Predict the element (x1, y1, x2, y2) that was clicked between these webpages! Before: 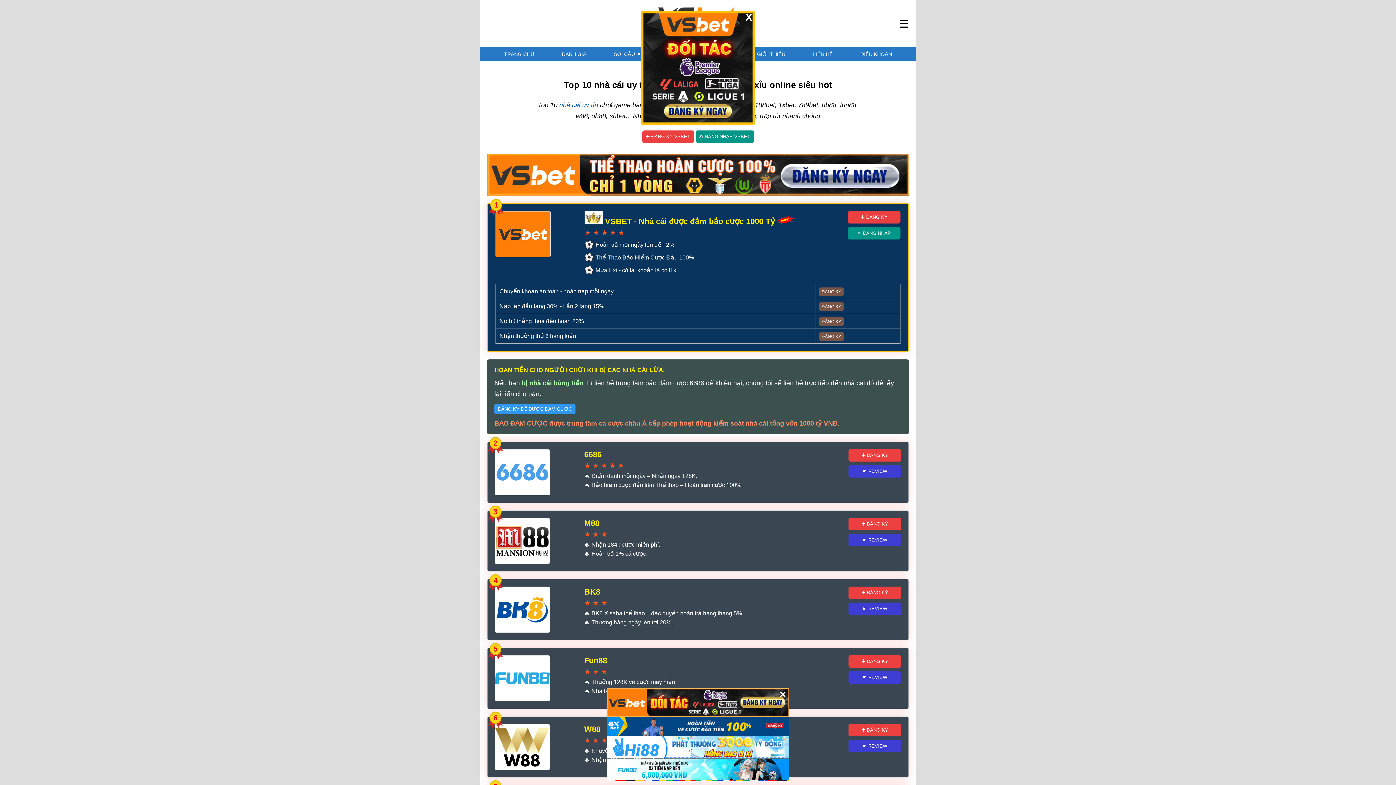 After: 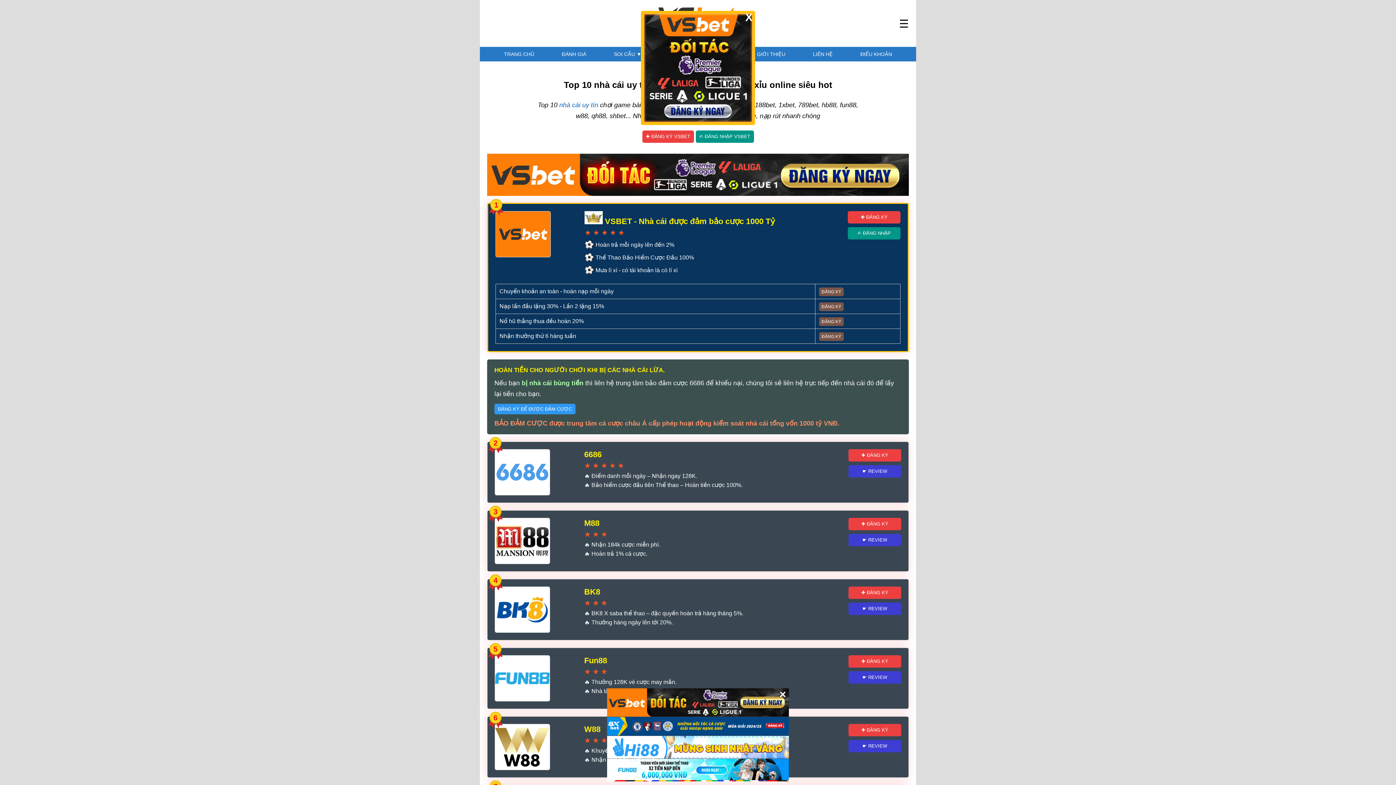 Action: bbox: (559, 101, 598, 108) label: nhà cái uy tín